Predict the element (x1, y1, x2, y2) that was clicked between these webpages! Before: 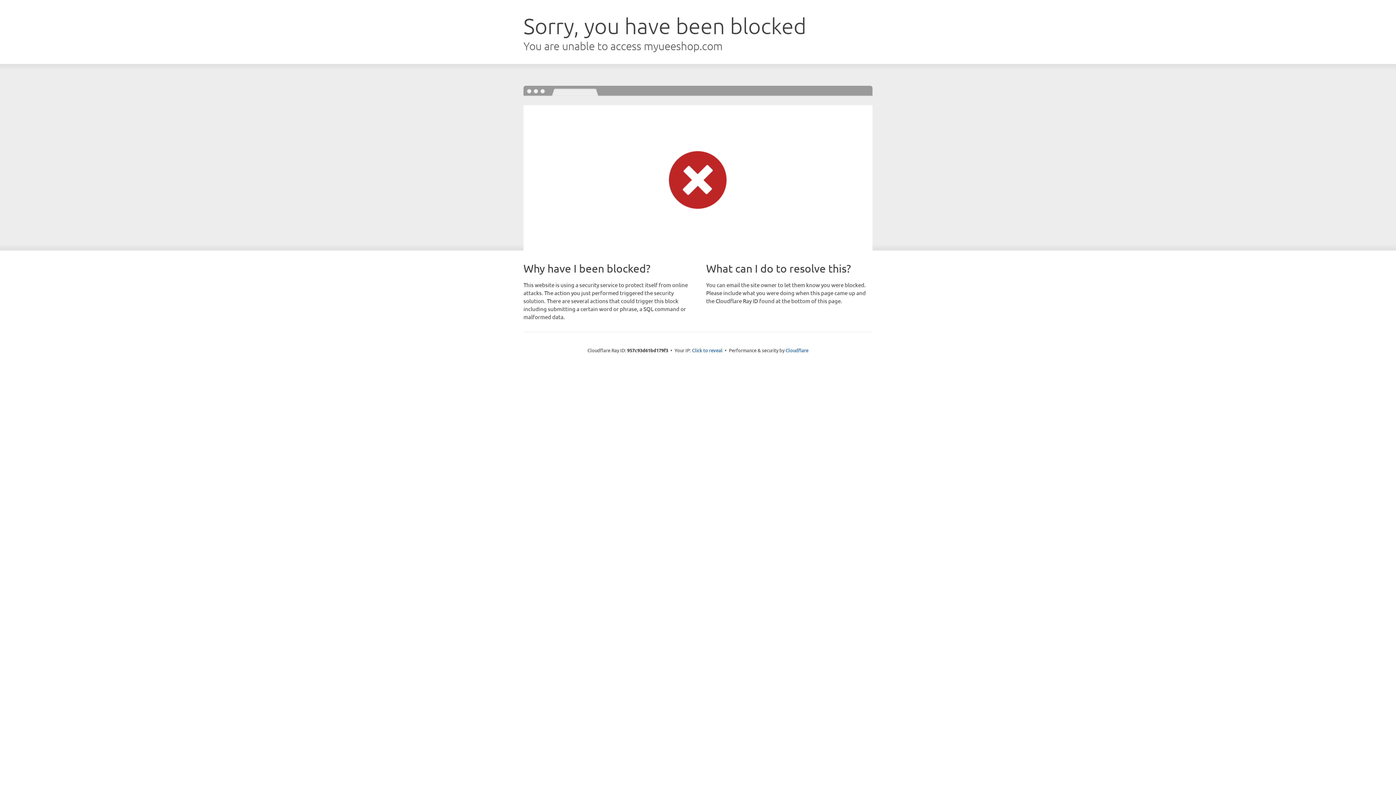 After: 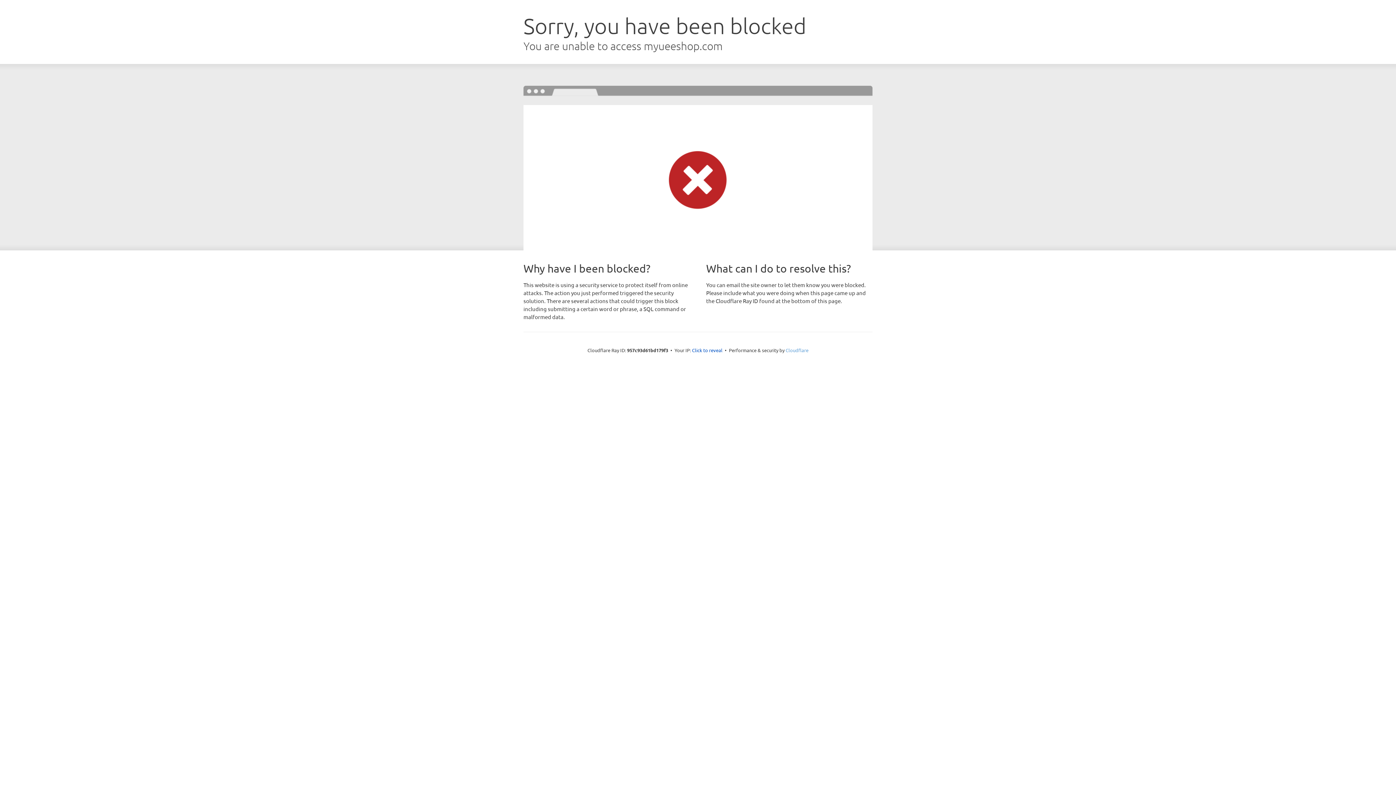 Action: label: Cloudflare bbox: (785, 347, 808, 353)